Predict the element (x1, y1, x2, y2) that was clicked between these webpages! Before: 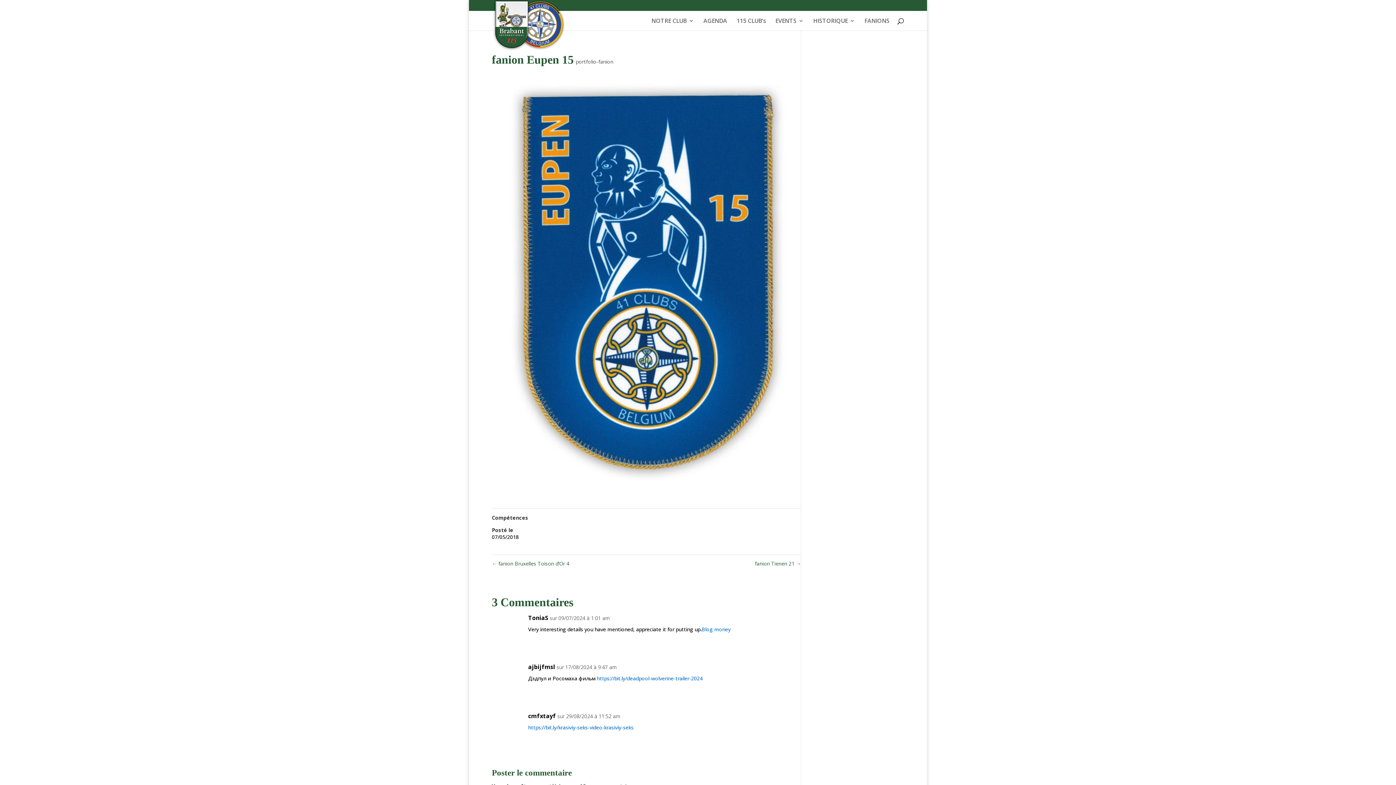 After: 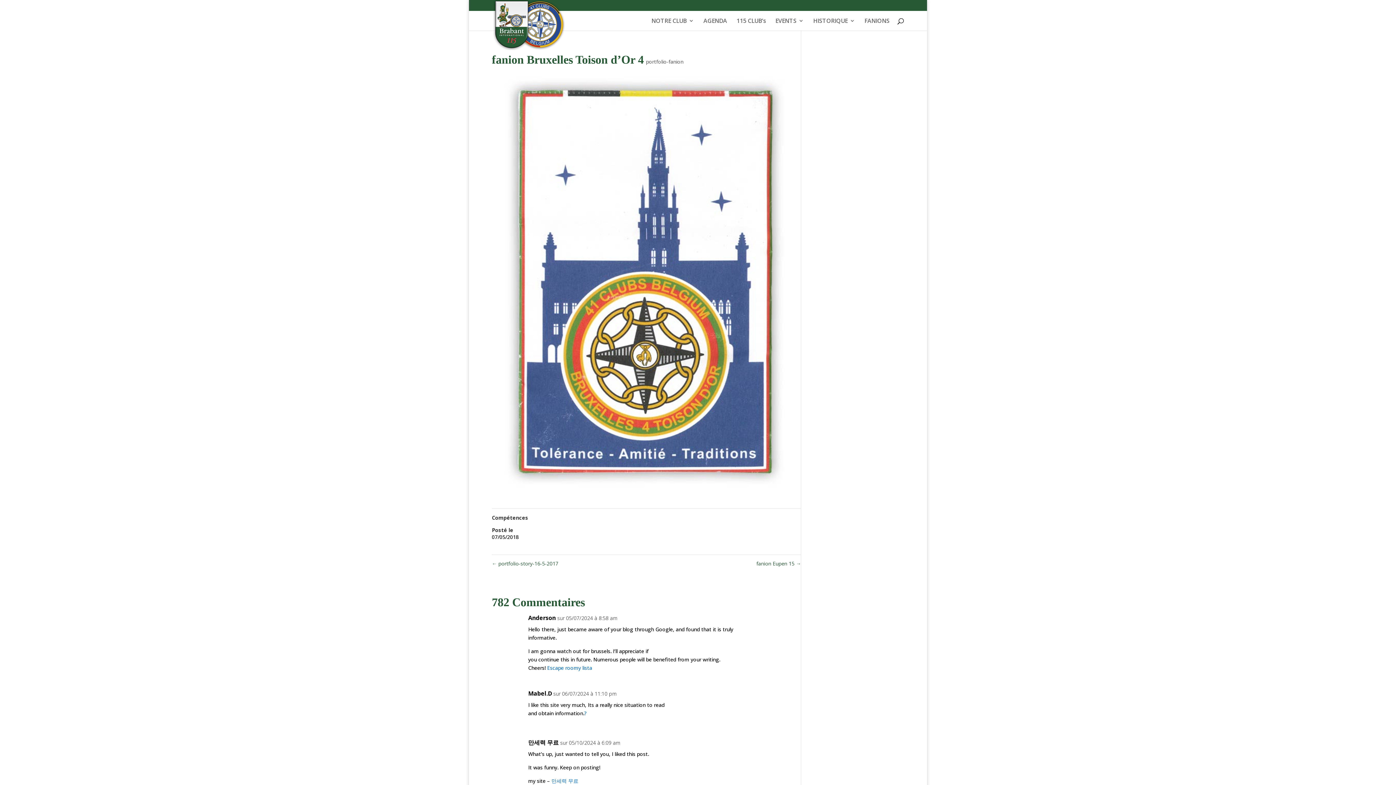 Action: label: ← fanion Bruxelles Toison d’Or 4 bbox: (492, 560, 569, 567)